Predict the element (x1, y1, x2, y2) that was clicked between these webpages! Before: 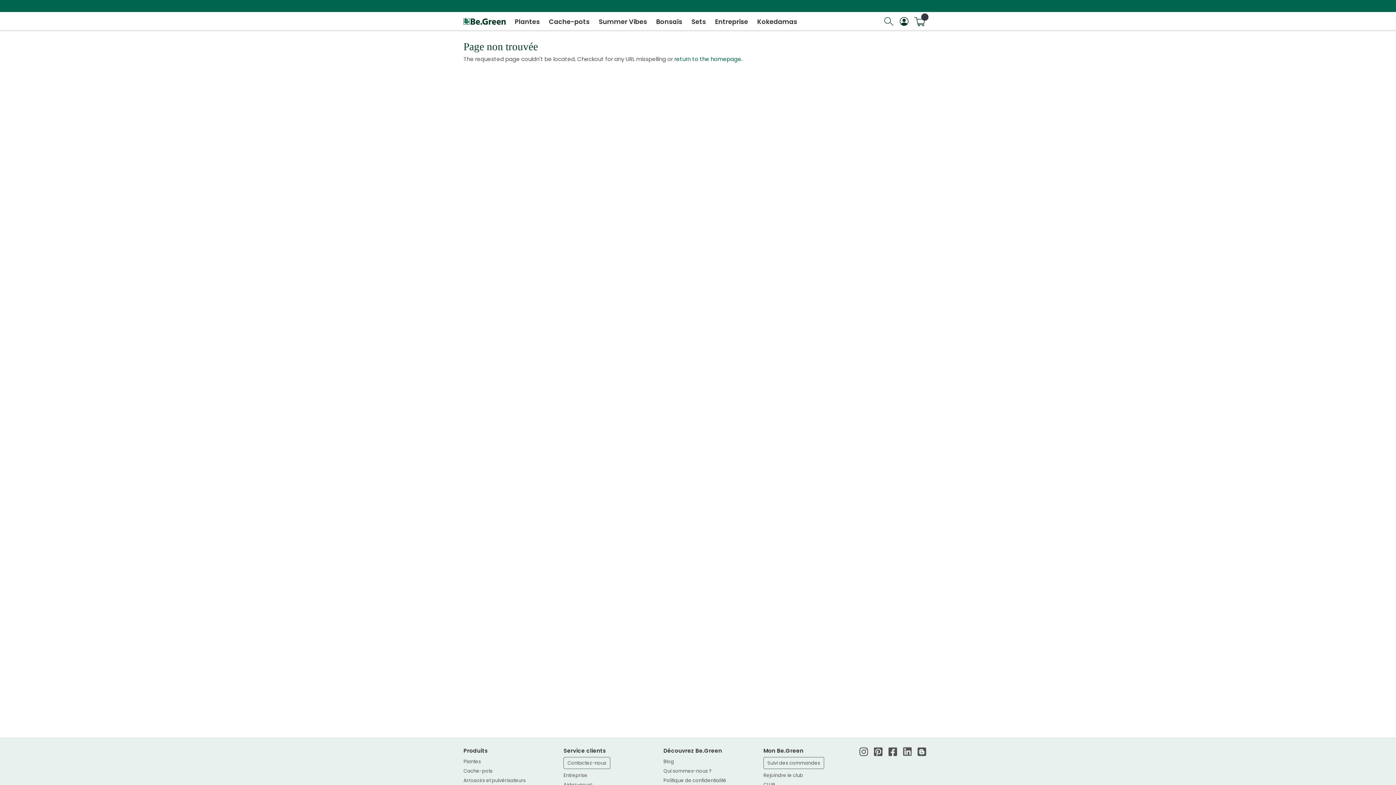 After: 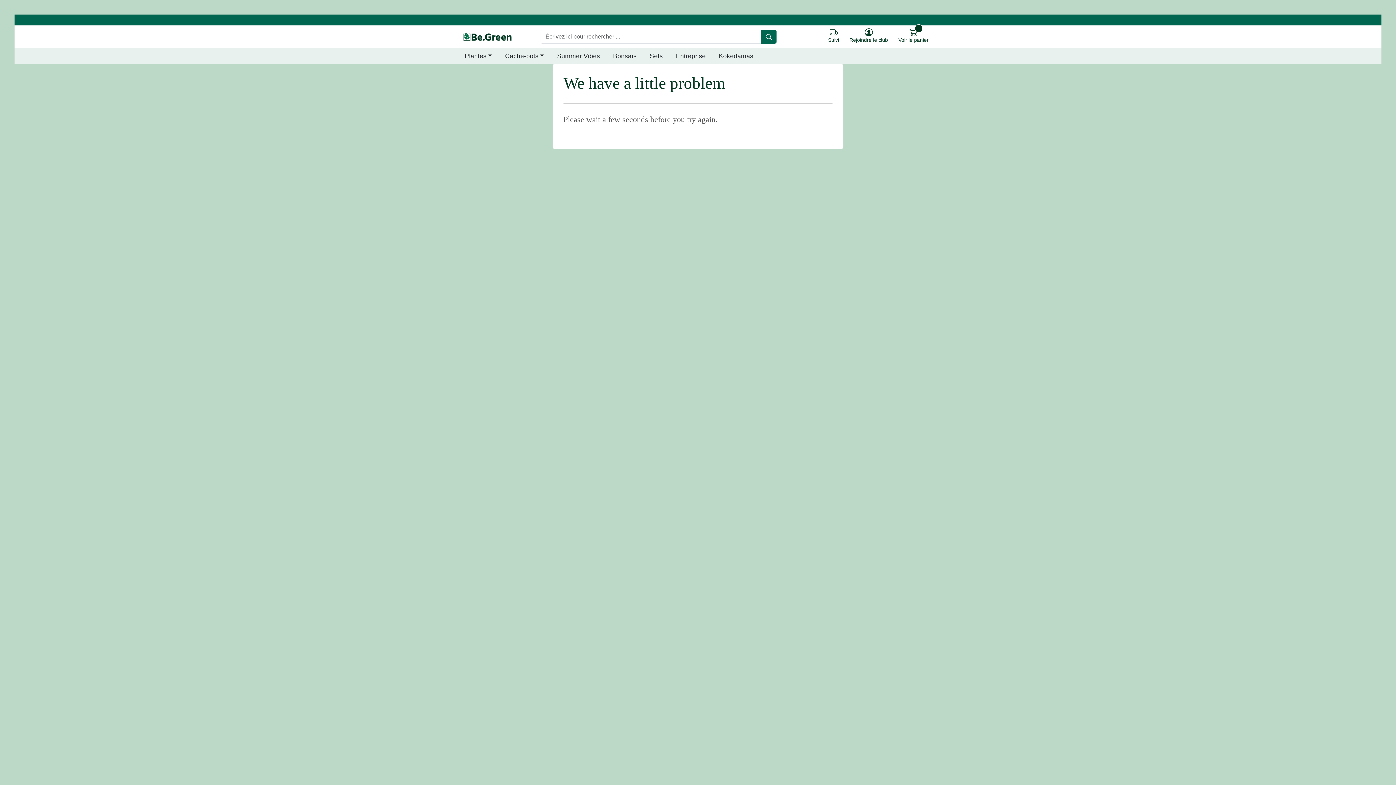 Action: bbox: (656, 17, 682, 26) label: Bonsaïs